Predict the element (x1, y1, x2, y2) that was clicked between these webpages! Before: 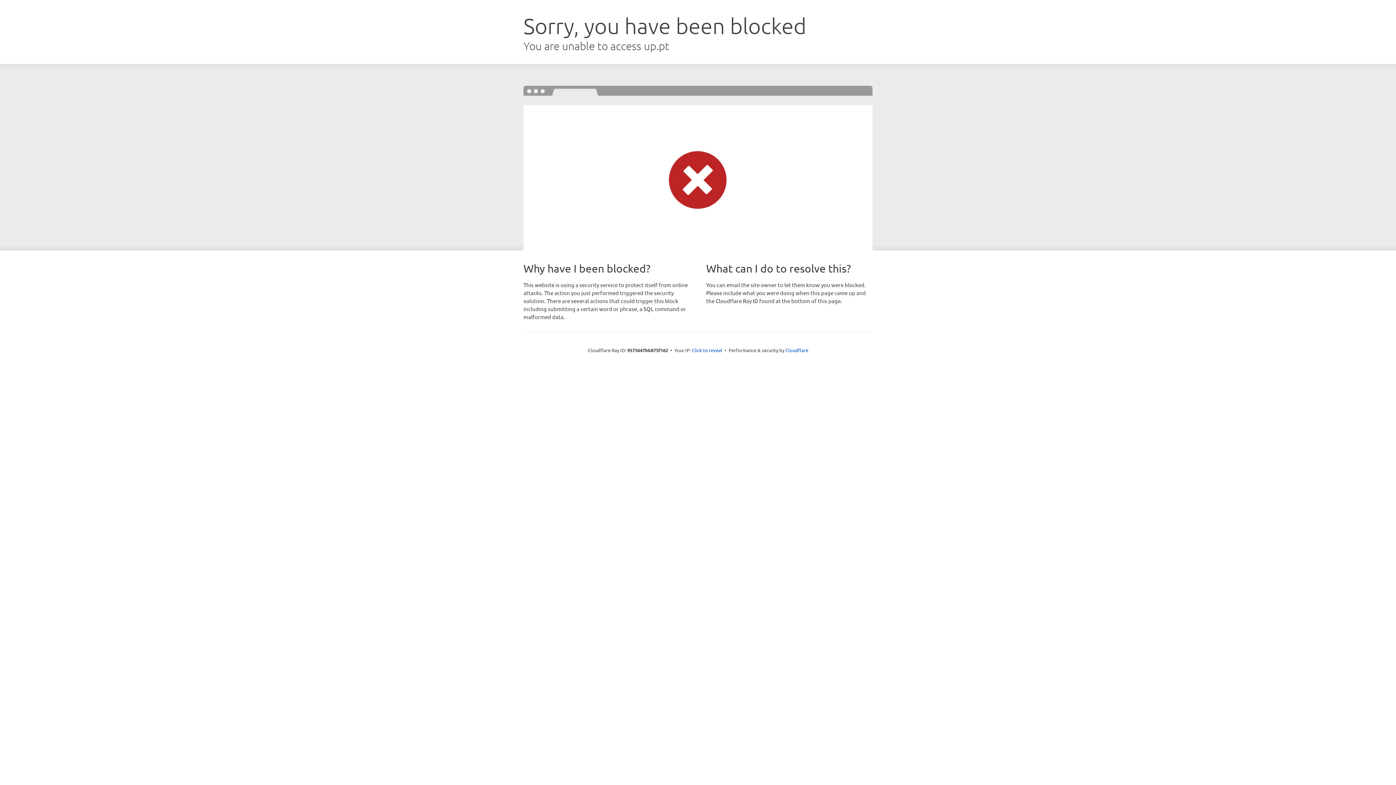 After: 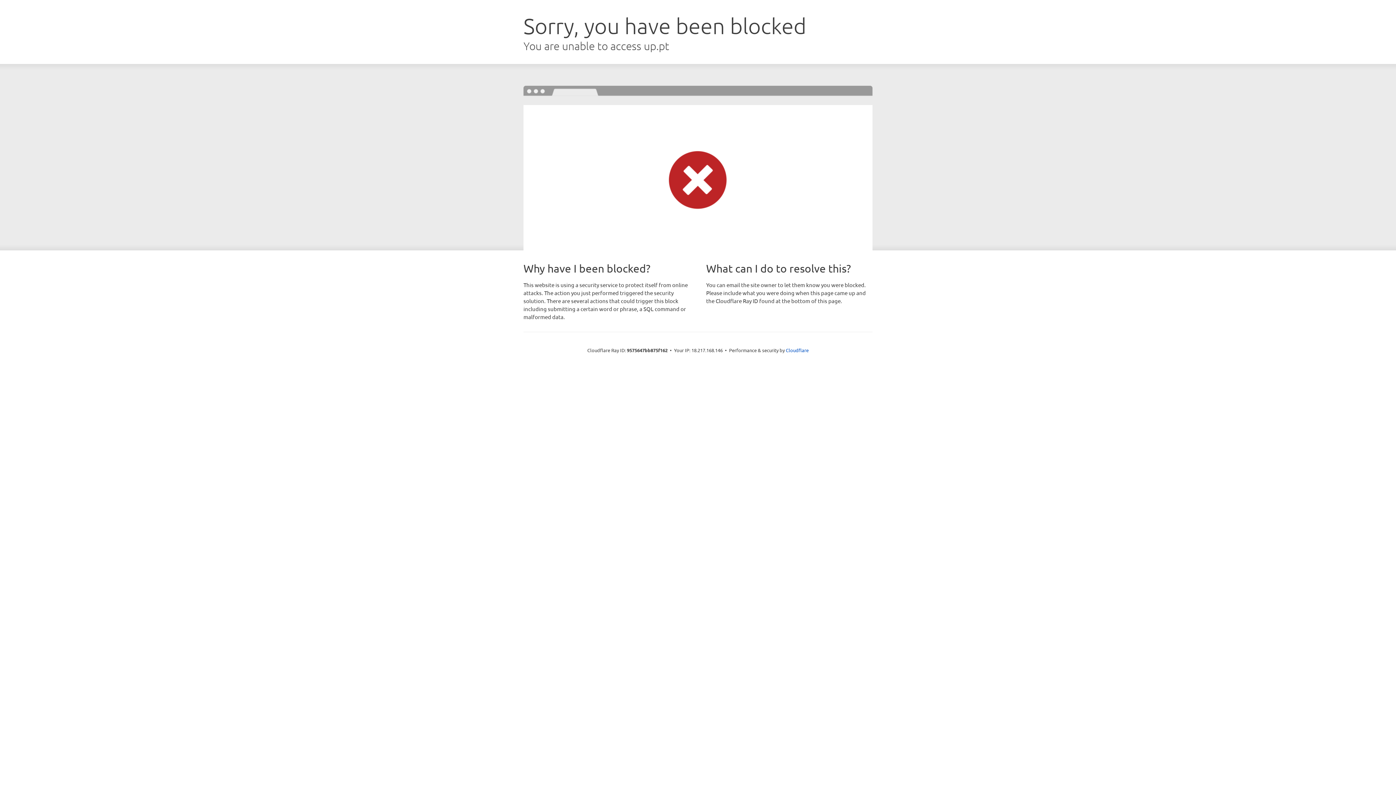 Action: label: Click to reveal bbox: (692, 346, 722, 353)